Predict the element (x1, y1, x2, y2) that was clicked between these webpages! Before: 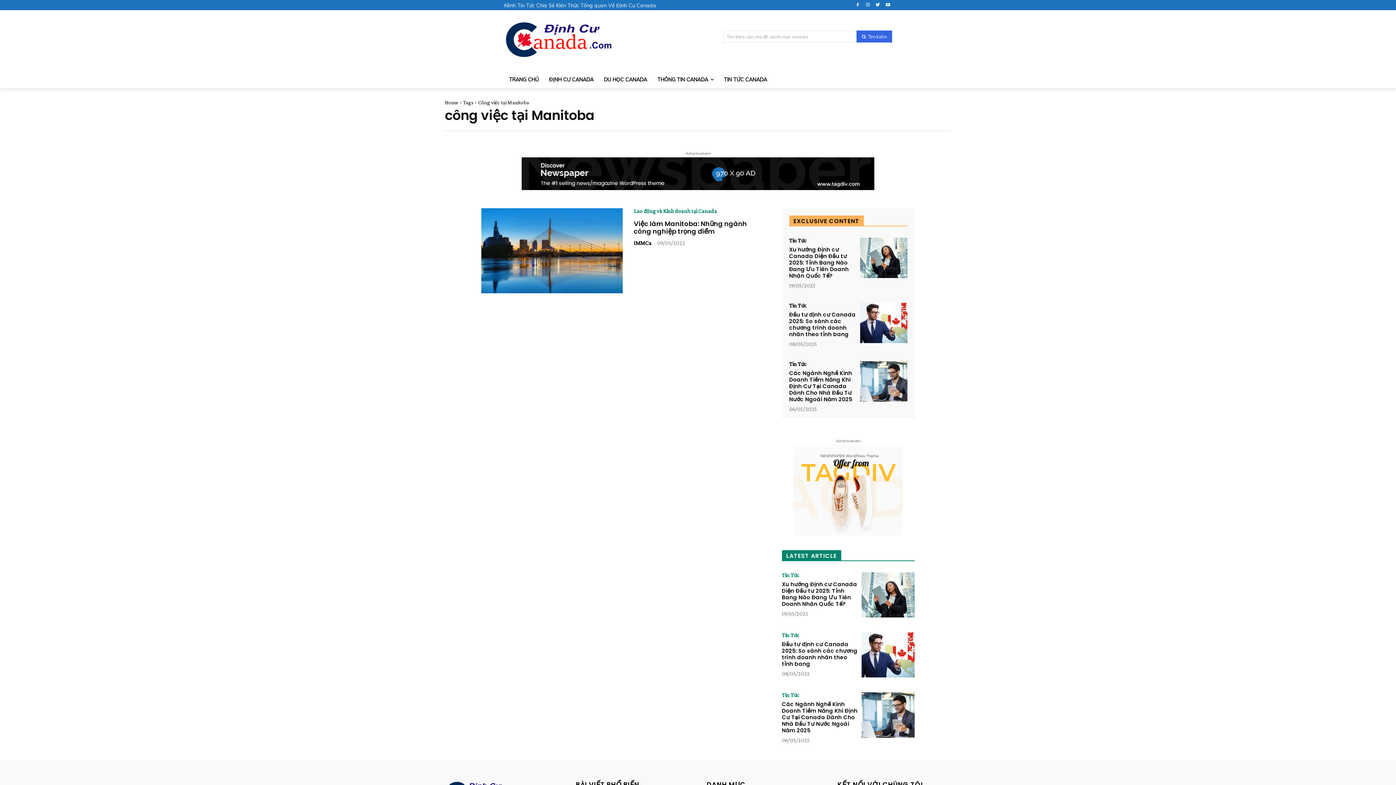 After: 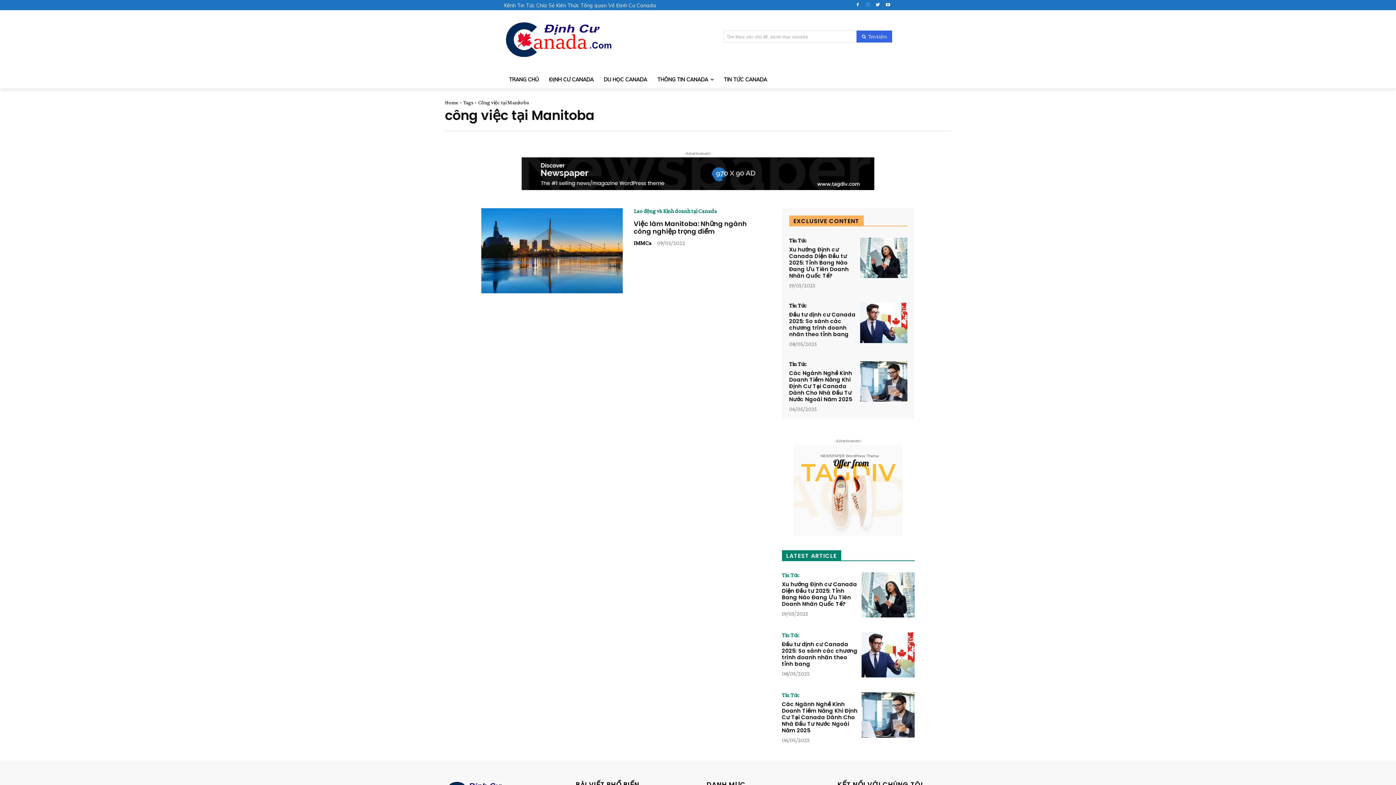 Action: bbox: (863, 0, 872, 9)